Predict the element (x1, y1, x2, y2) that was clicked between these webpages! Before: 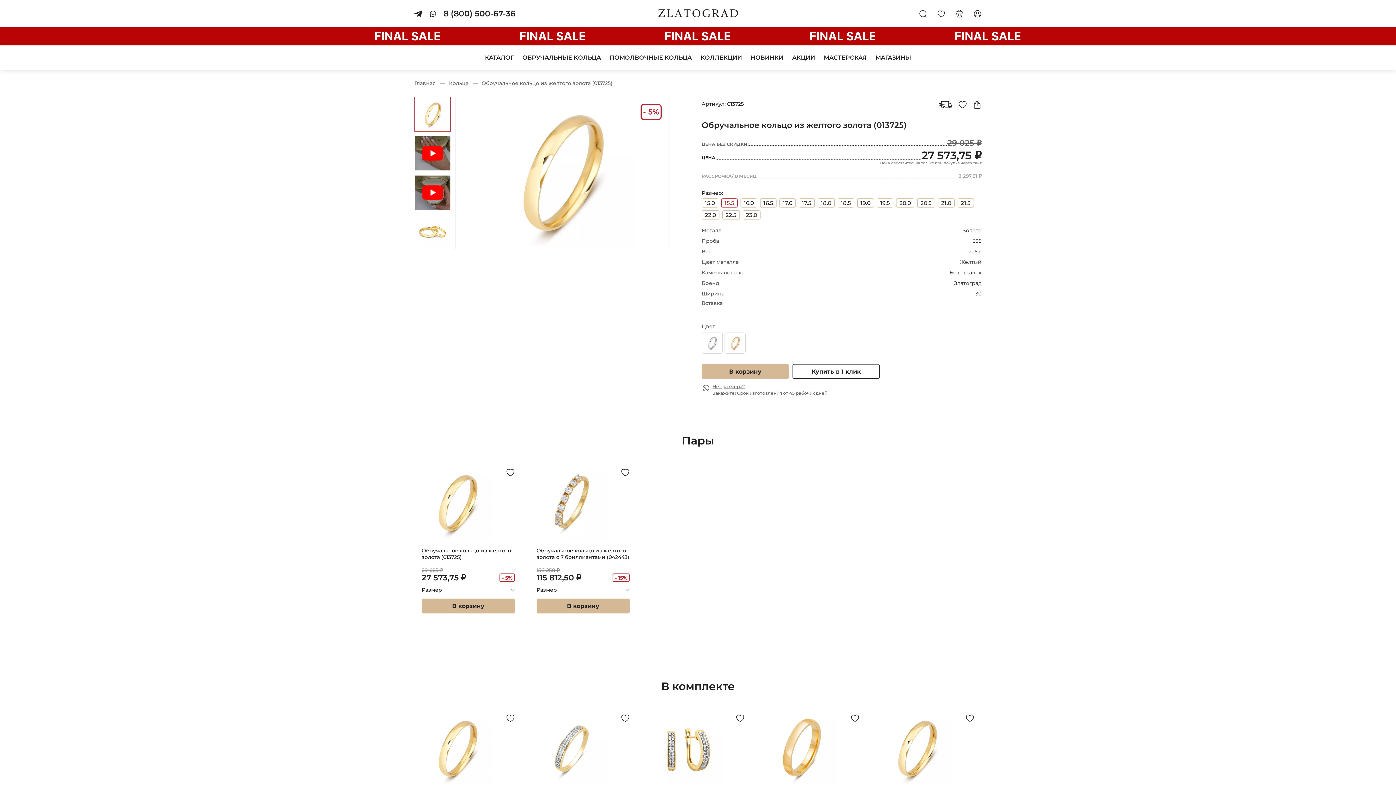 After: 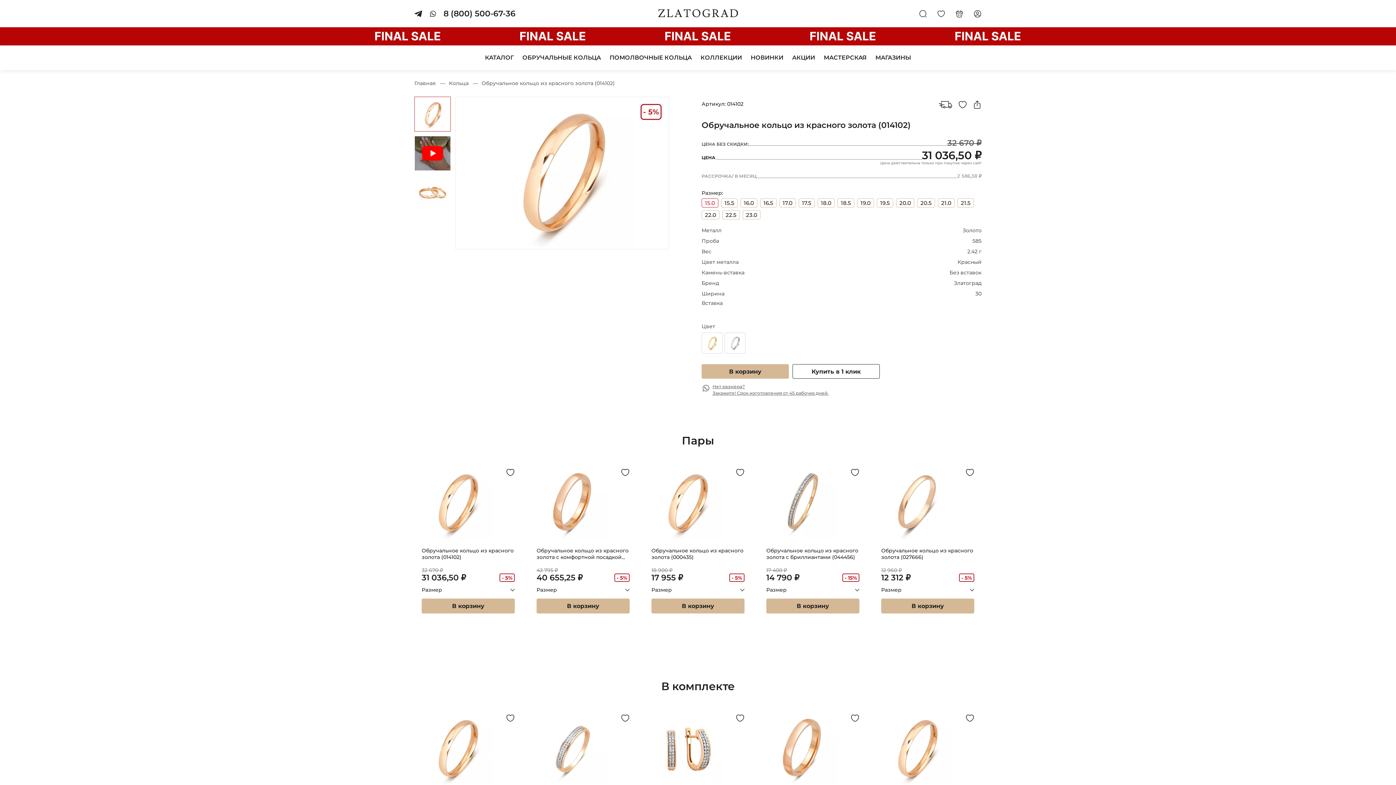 Action: bbox: (727, 335, 743, 352)